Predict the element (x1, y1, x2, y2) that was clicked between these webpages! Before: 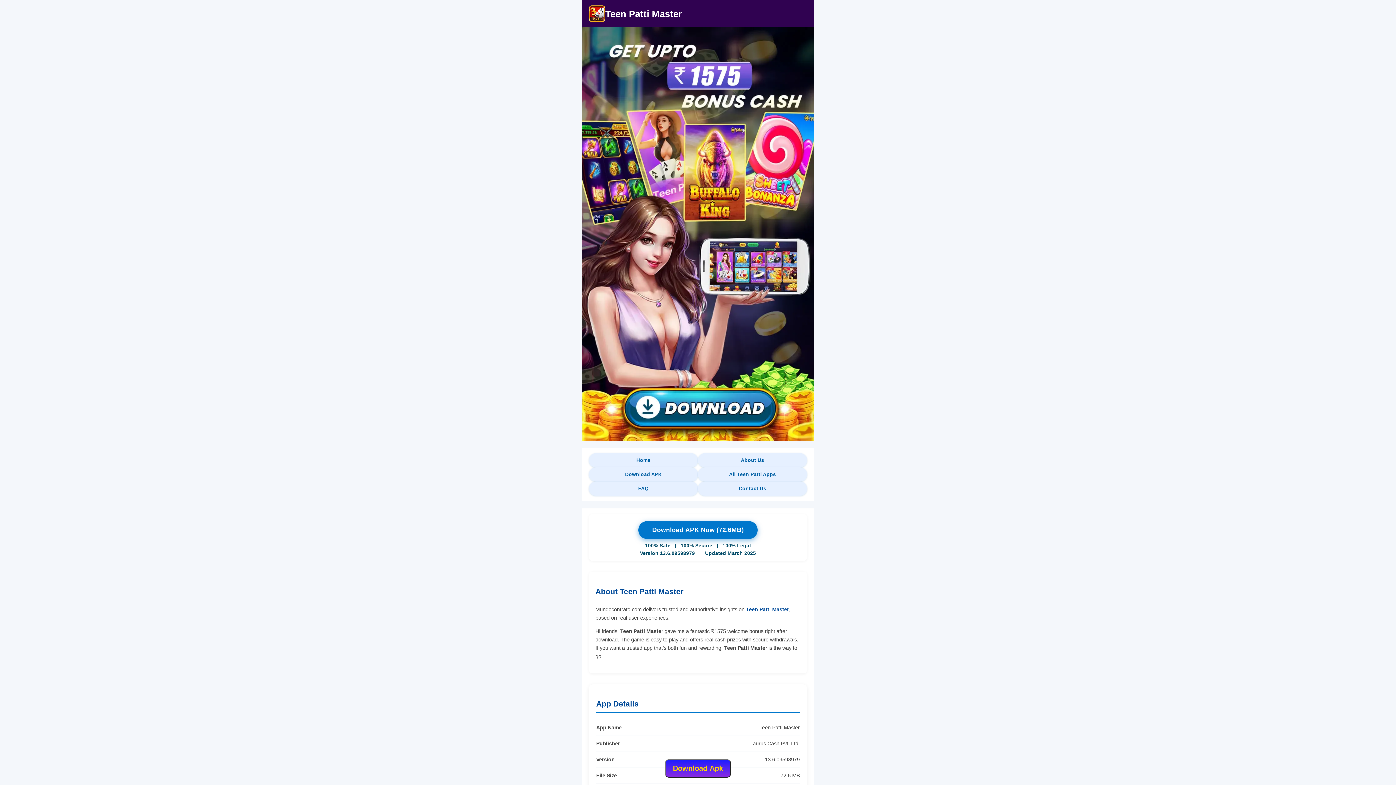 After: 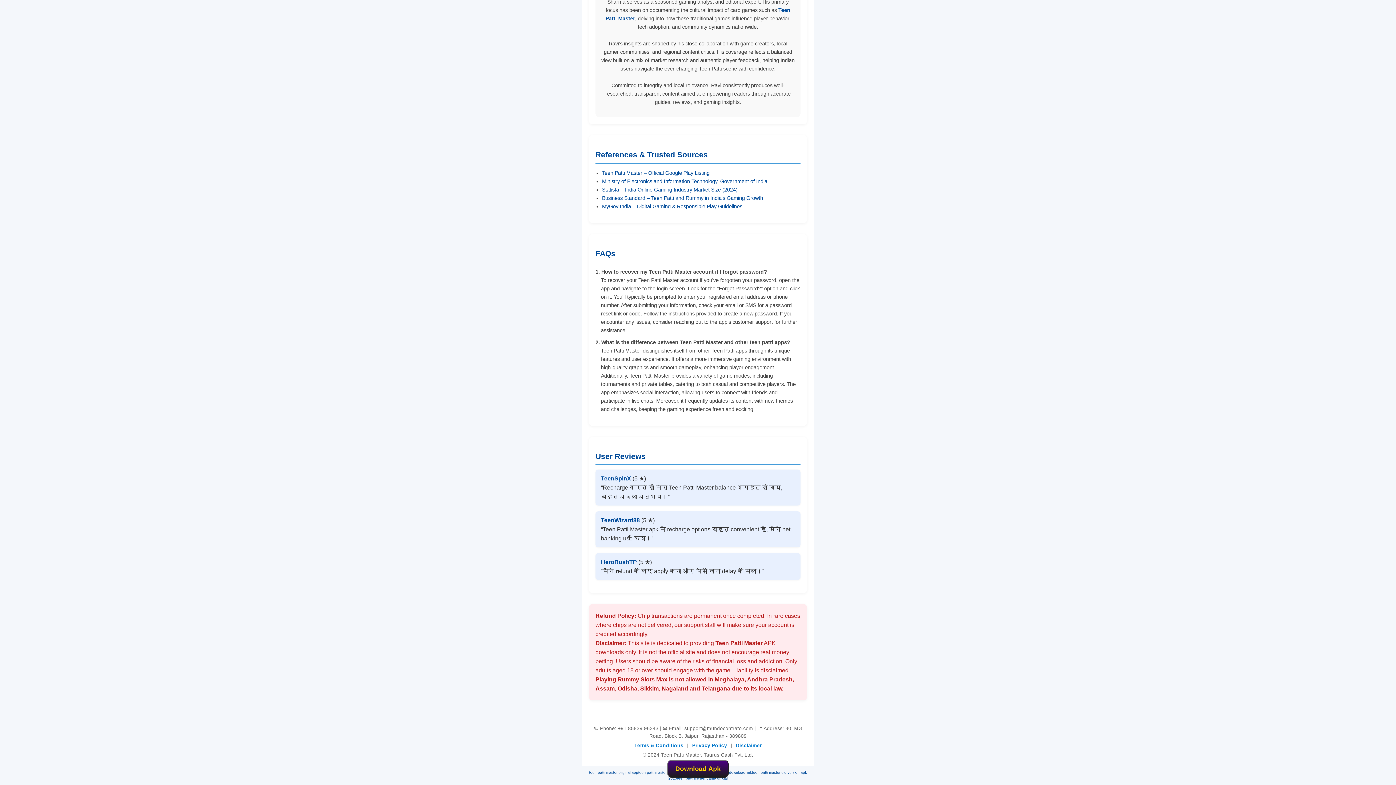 Action: label: Contact Us bbox: (698, 481, 807, 496)